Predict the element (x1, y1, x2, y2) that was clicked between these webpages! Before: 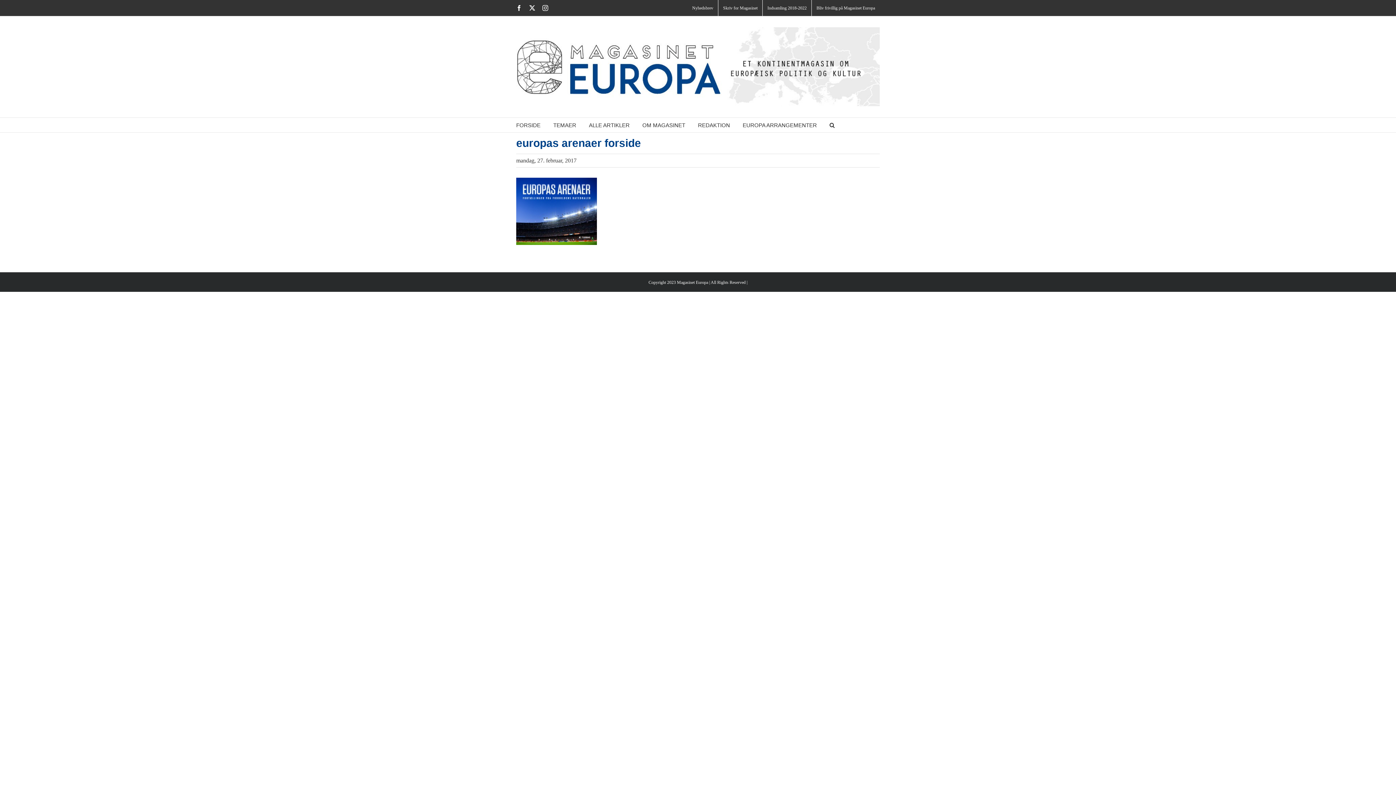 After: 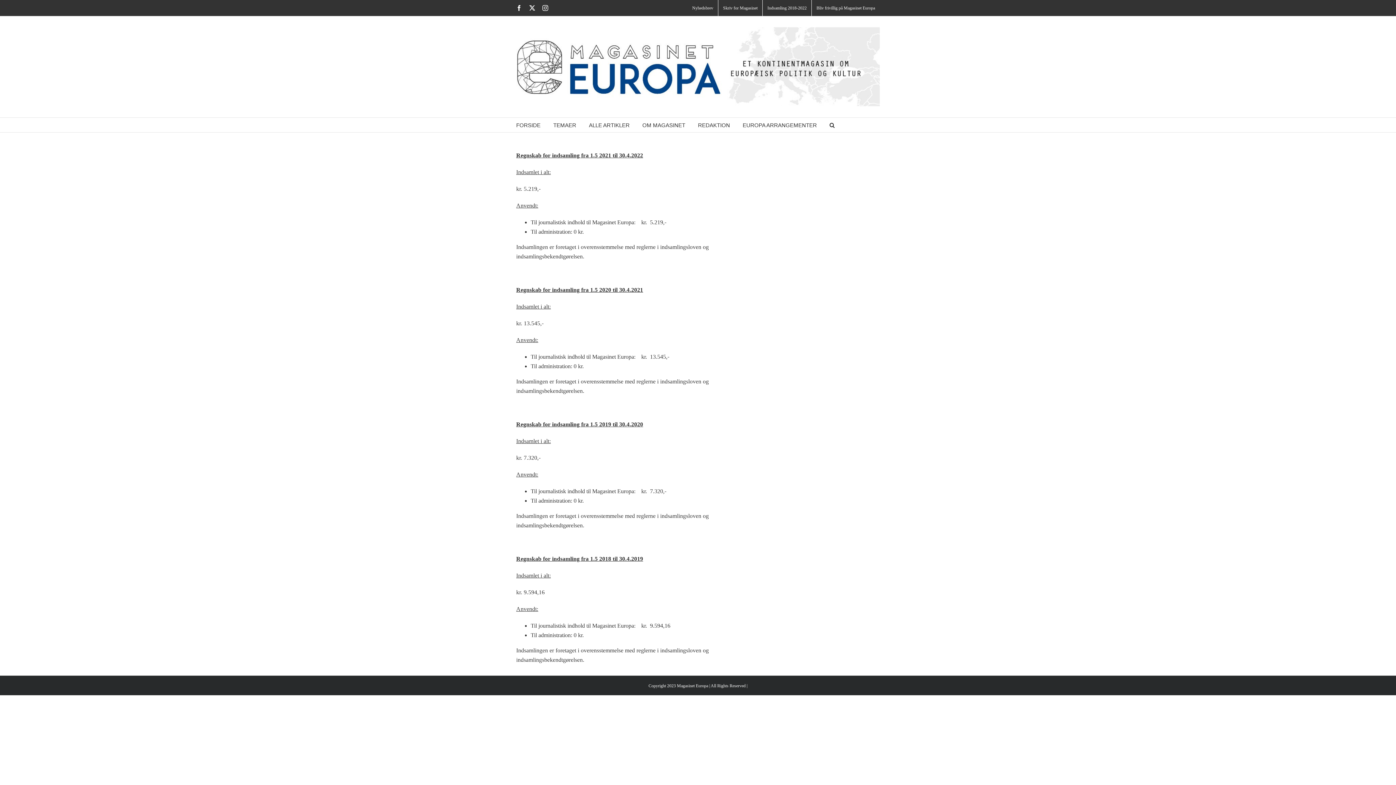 Action: label: Indsamling 2018-2022 bbox: (762, 0, 811, 16)